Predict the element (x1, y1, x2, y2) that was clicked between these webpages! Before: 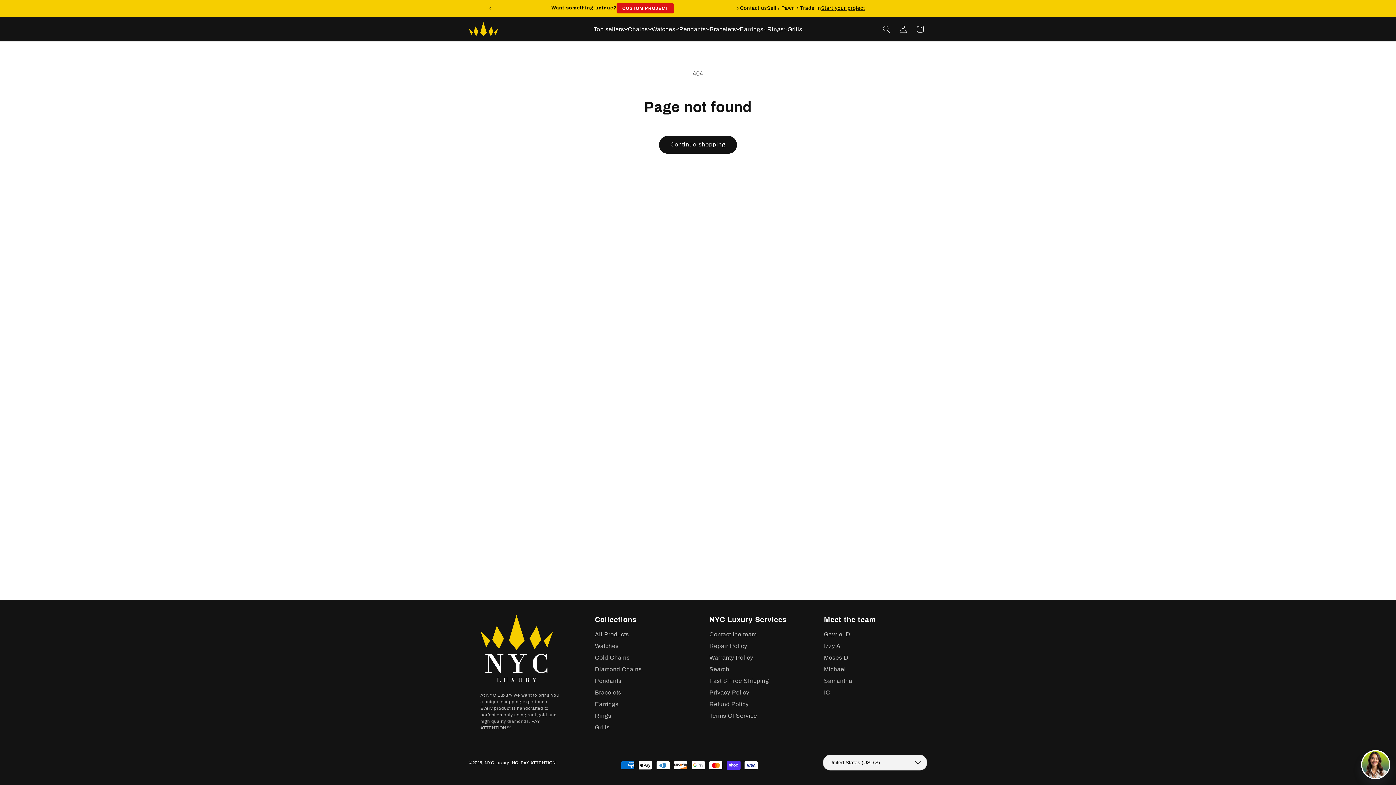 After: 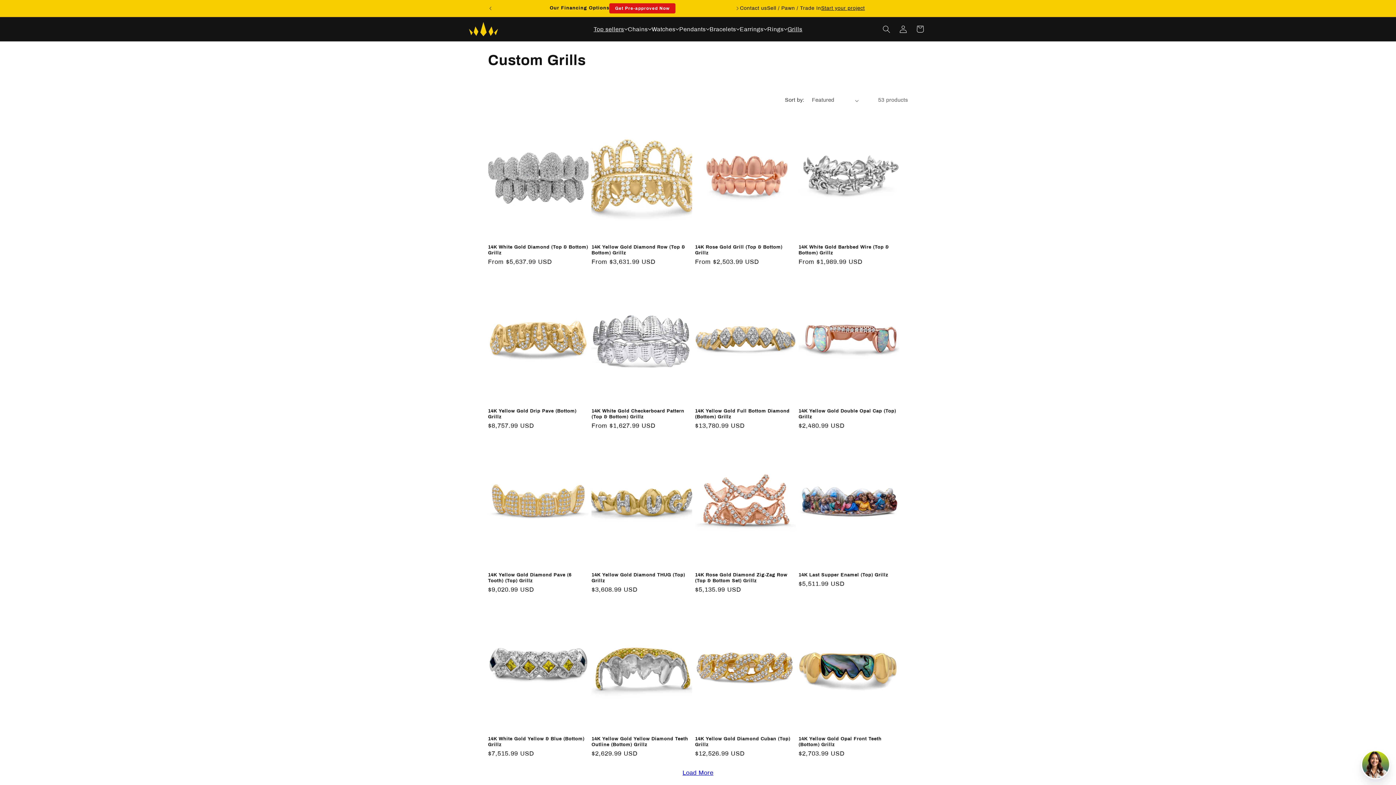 Action: label: Grills bbox: (787, 25, 802, 32)